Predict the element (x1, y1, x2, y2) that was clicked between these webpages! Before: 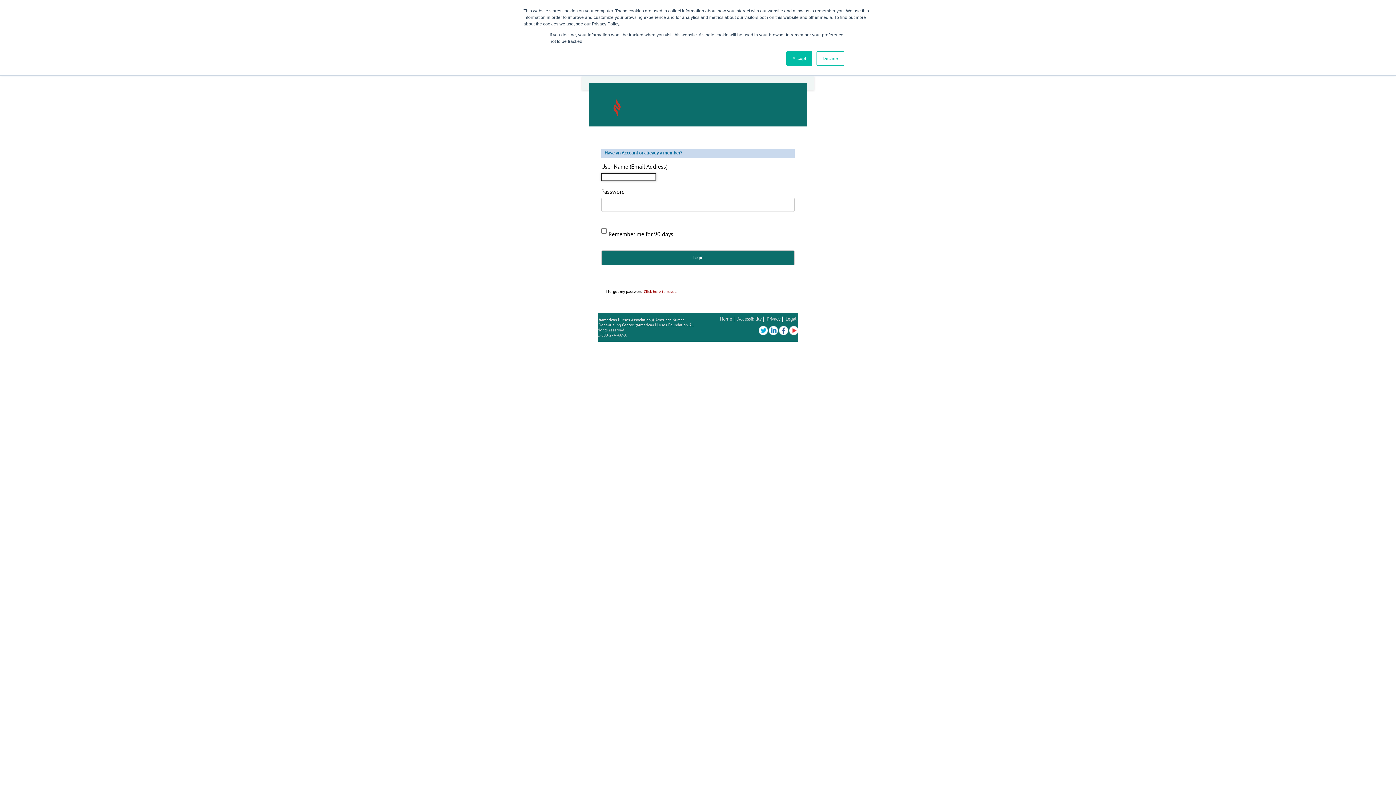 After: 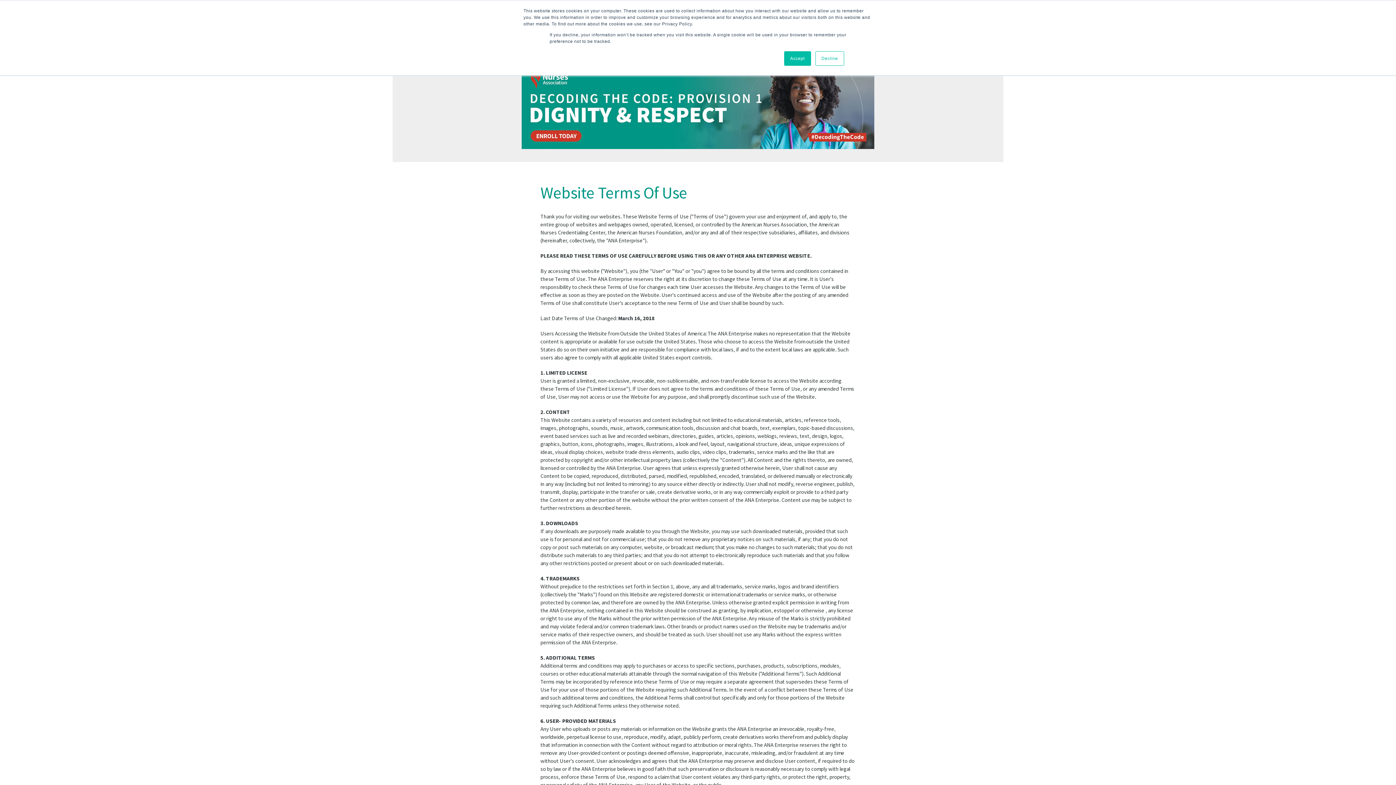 Action: label: Legal bbox: (784, 316, 798, 322)